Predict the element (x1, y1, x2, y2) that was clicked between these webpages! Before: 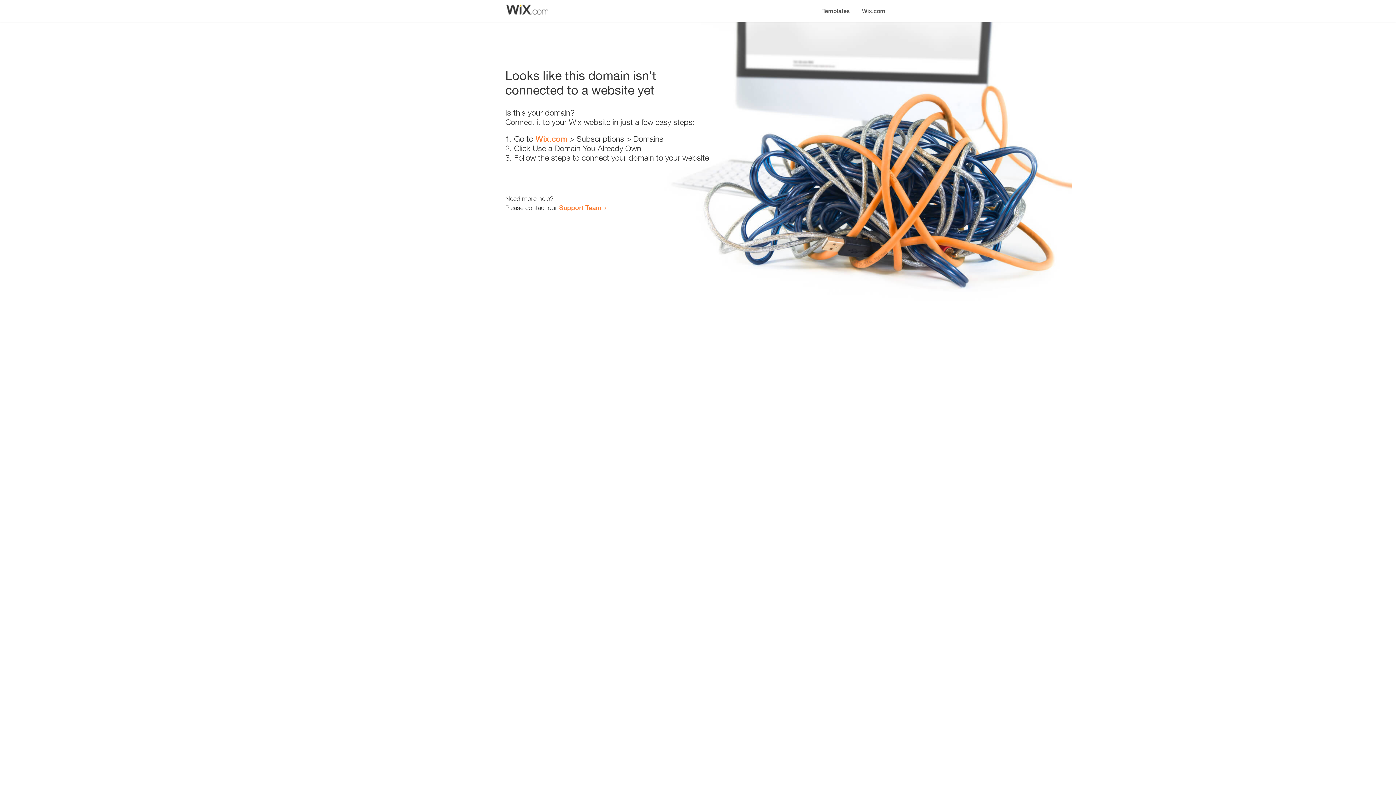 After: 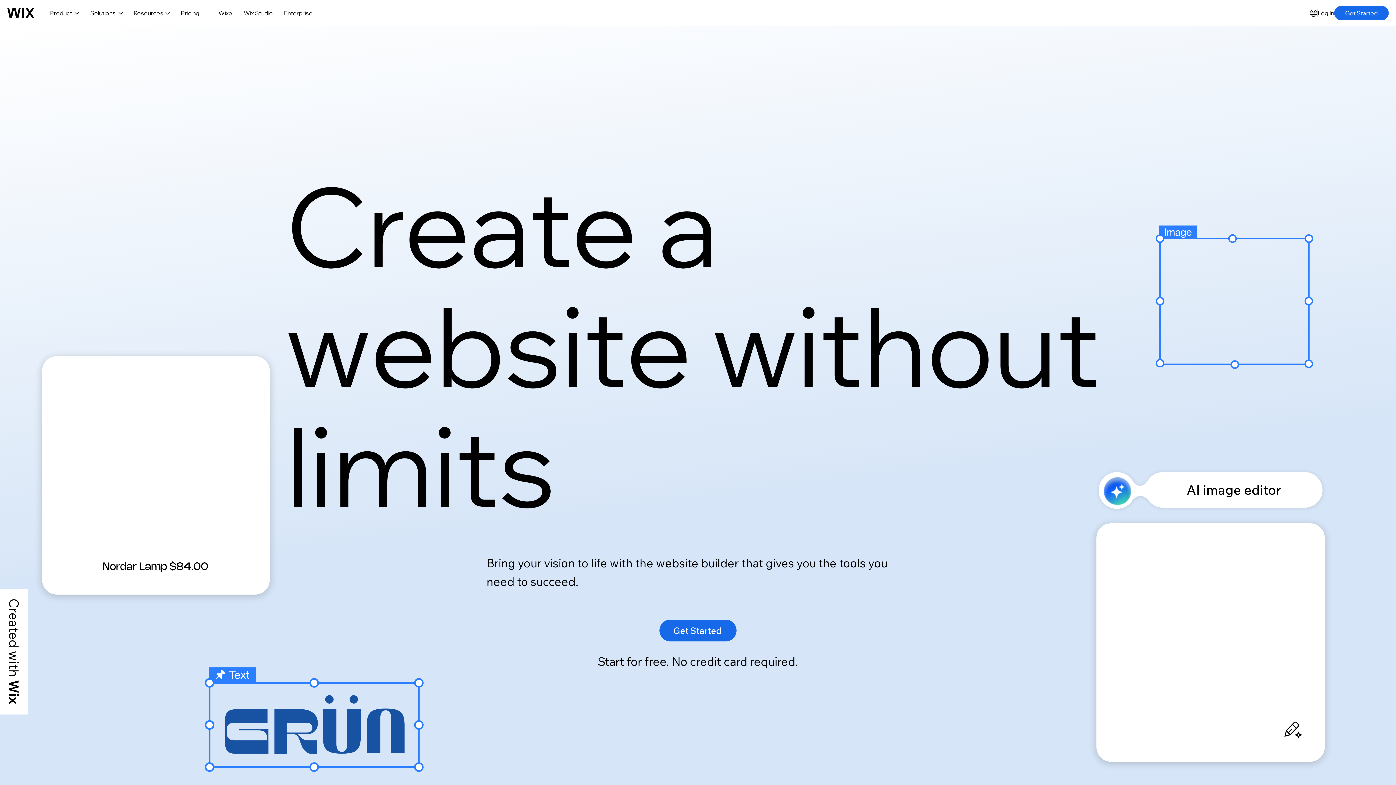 Action: label: Wix.com bbox: (535, 134, 567, 143)